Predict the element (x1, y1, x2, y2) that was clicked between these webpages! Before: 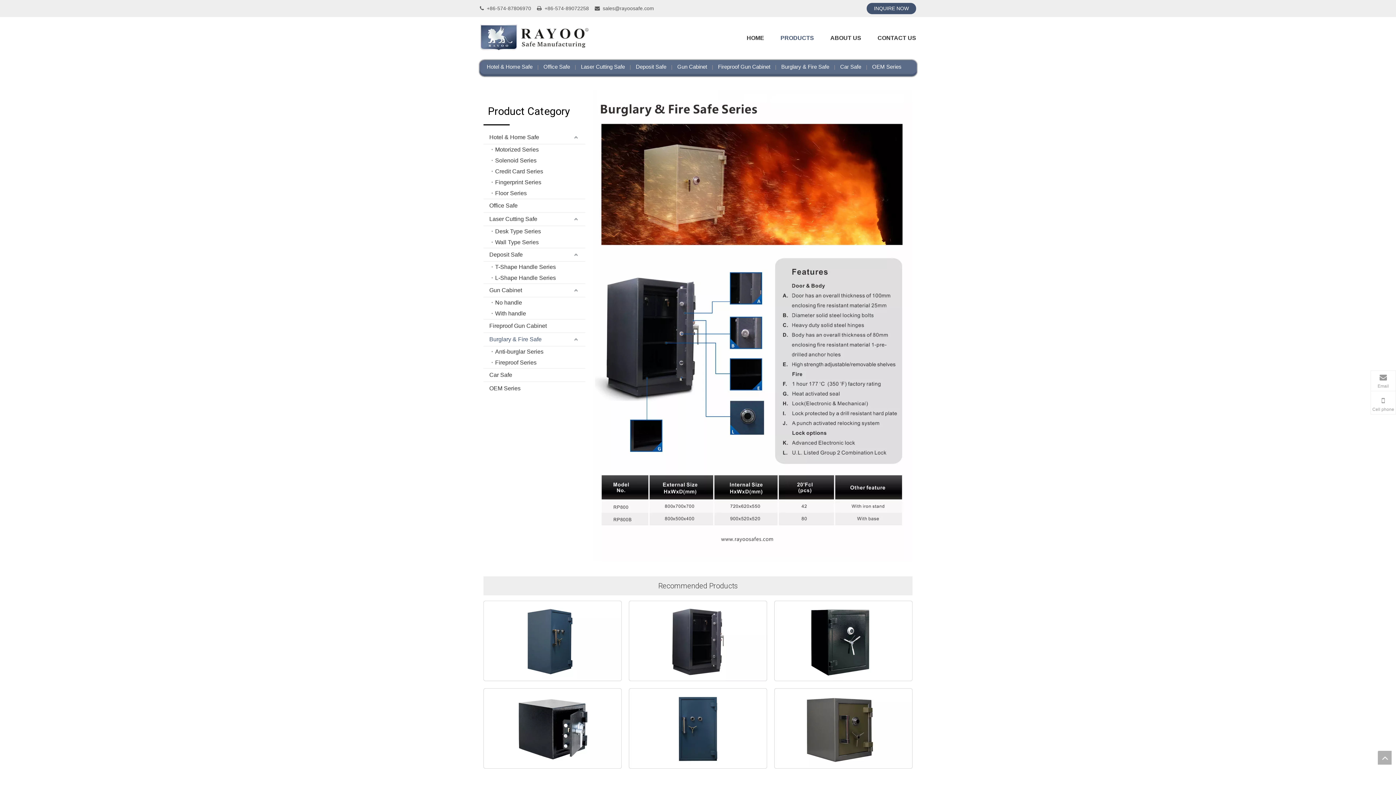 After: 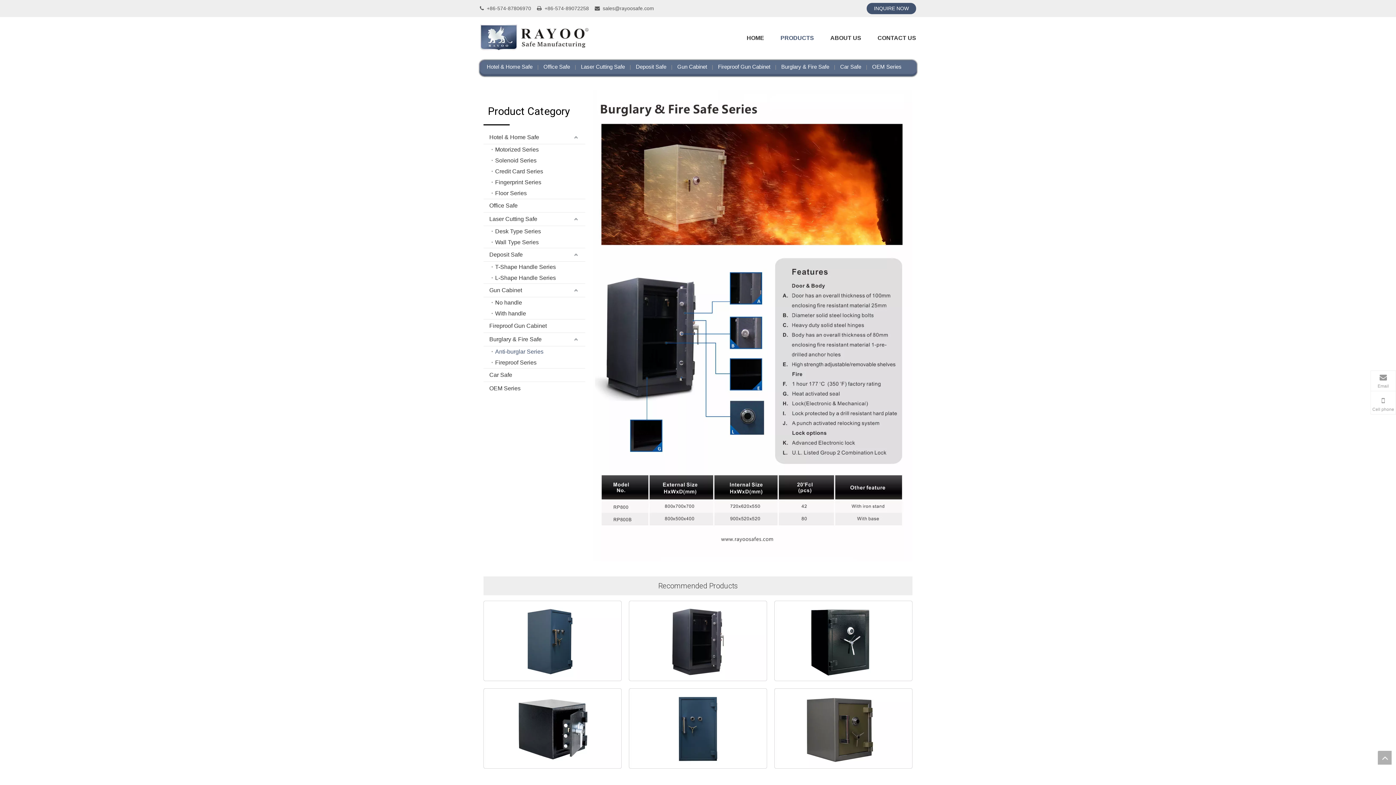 Action: label: Anti-burglar Series bbox: (491, 346, 585, 357)